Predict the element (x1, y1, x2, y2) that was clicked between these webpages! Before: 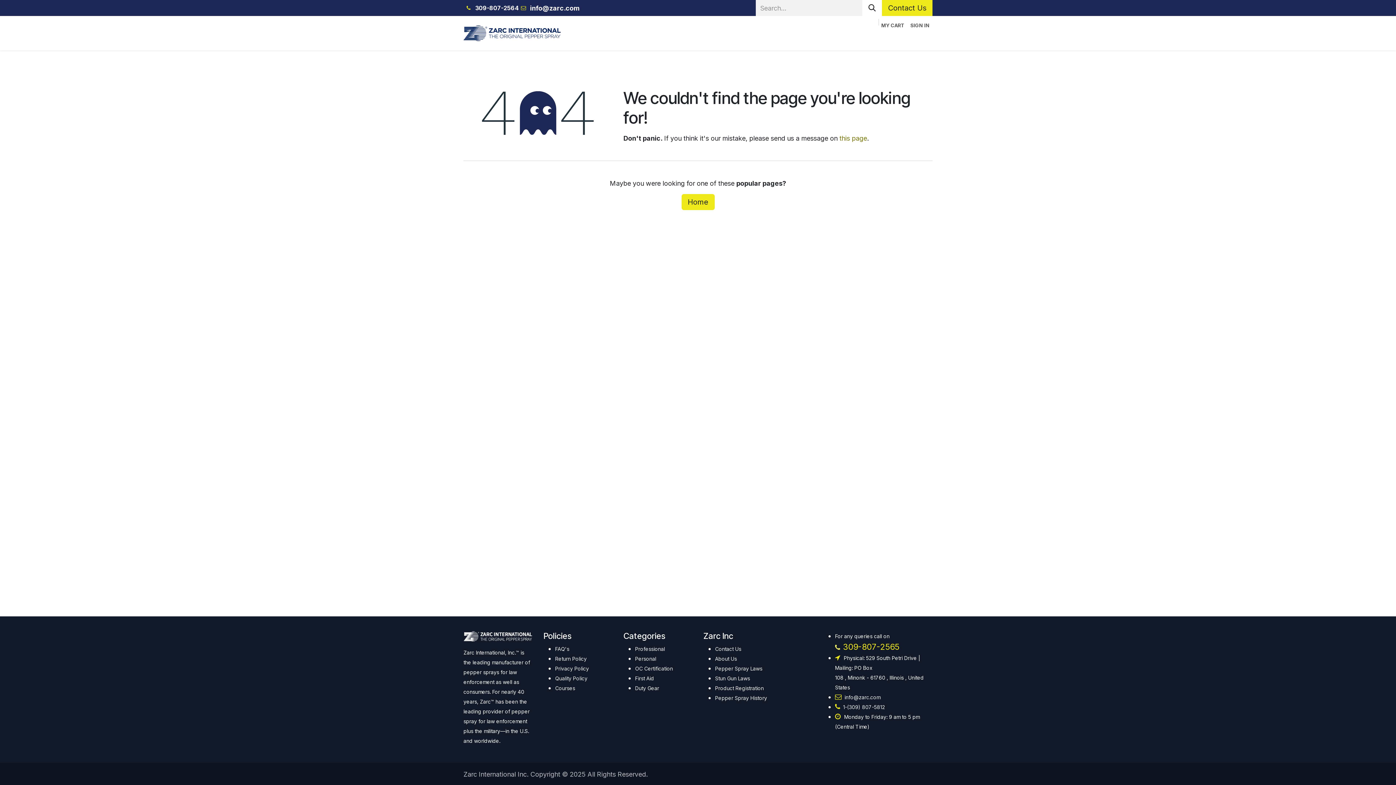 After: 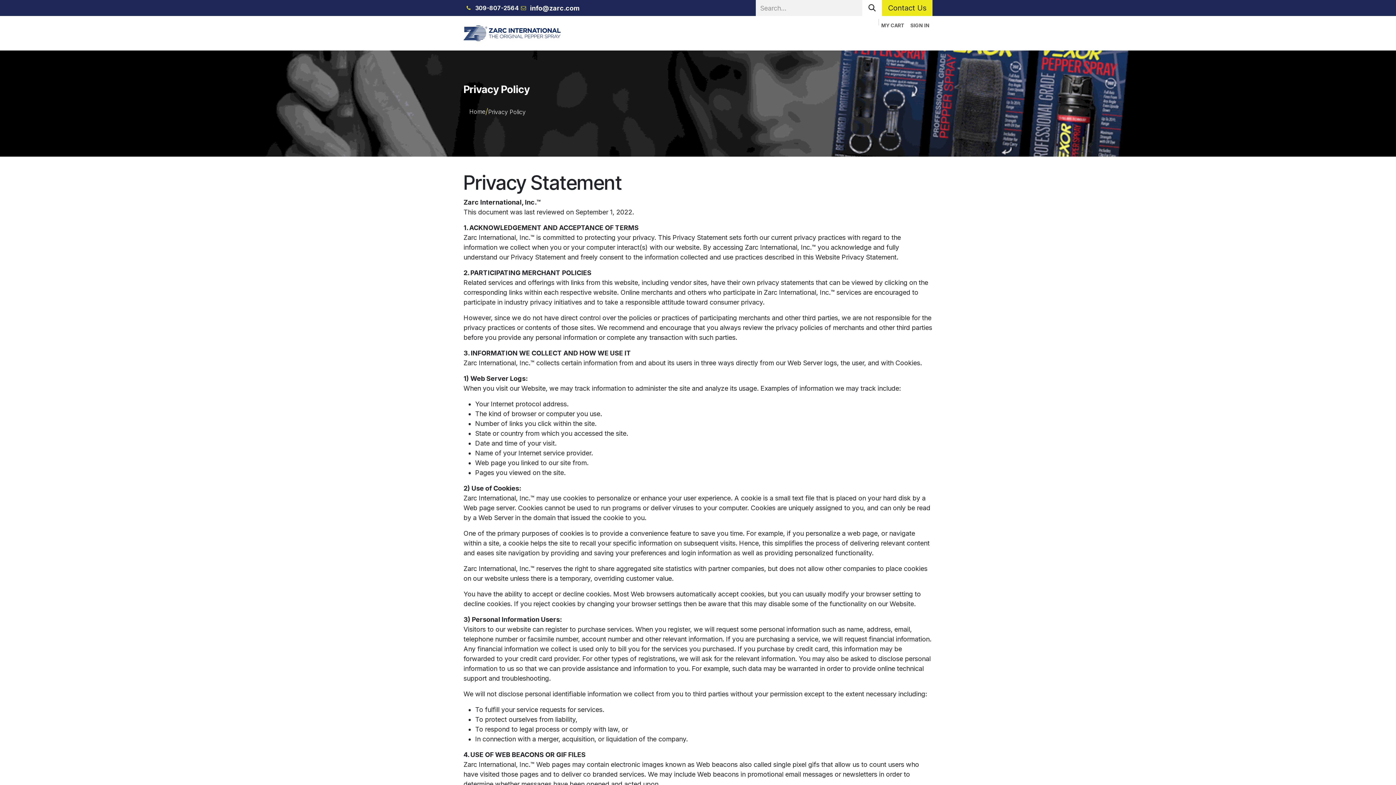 Action: bbox: (555, 665, 589, 672) label: Privacy Policy